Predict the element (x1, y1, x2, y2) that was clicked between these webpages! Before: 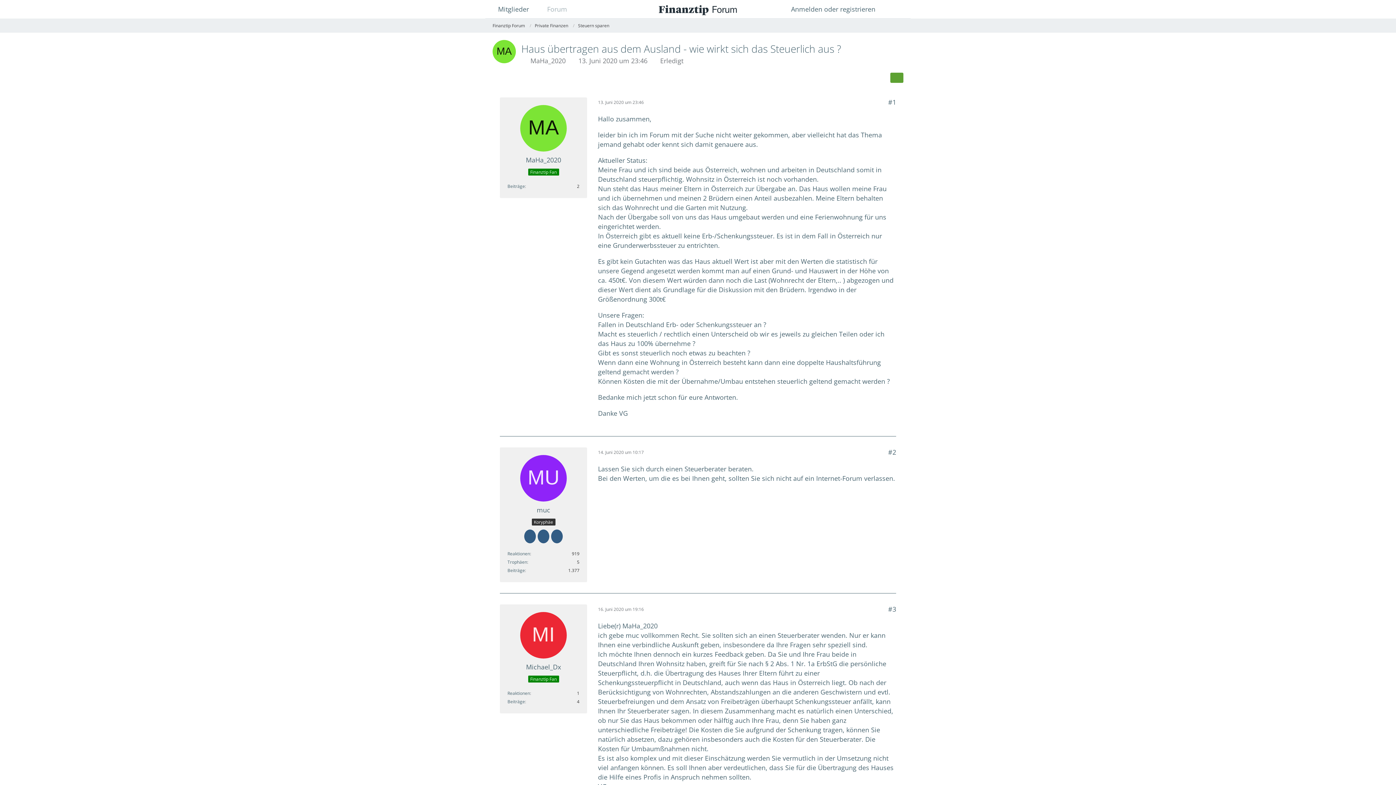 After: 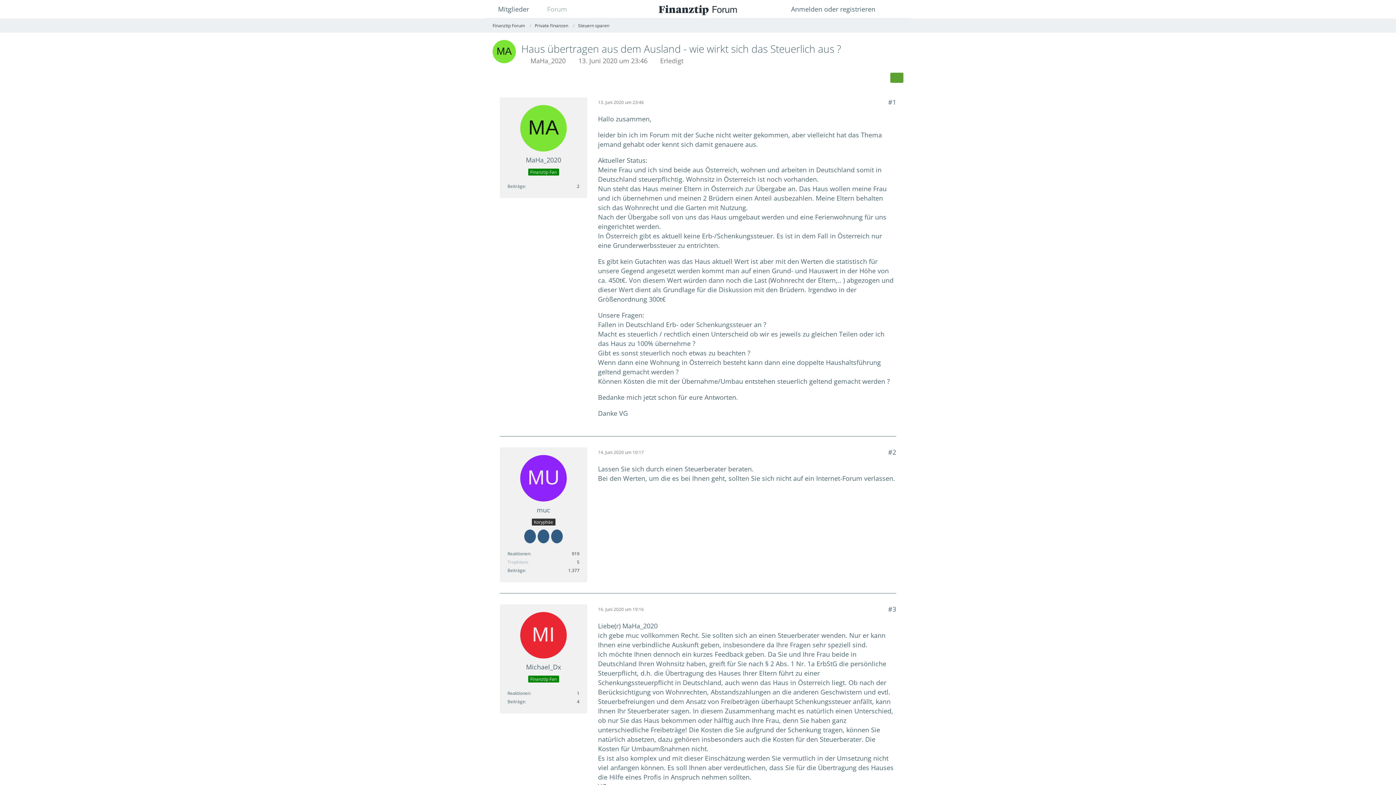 Action: bbox: (507, 559, 527, 565) label: Trophäen